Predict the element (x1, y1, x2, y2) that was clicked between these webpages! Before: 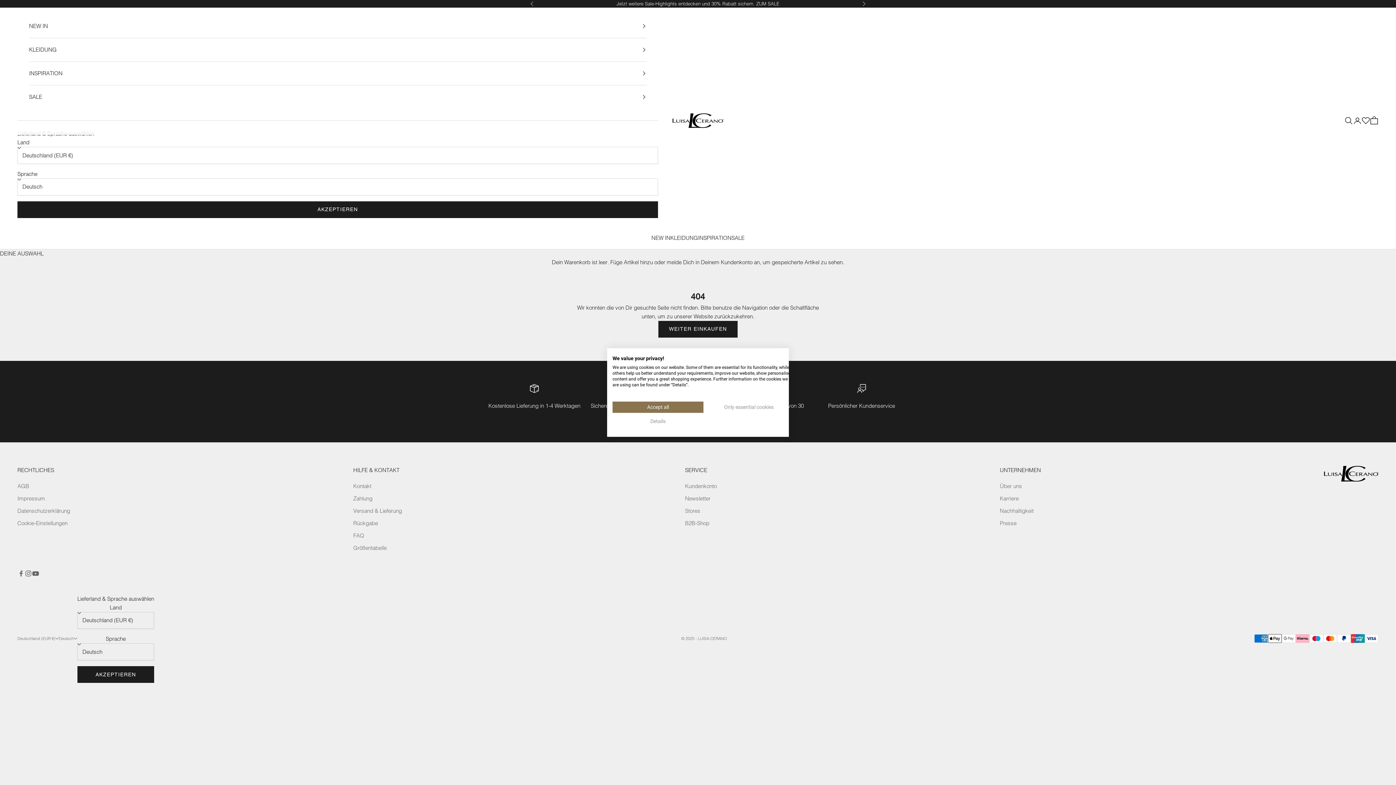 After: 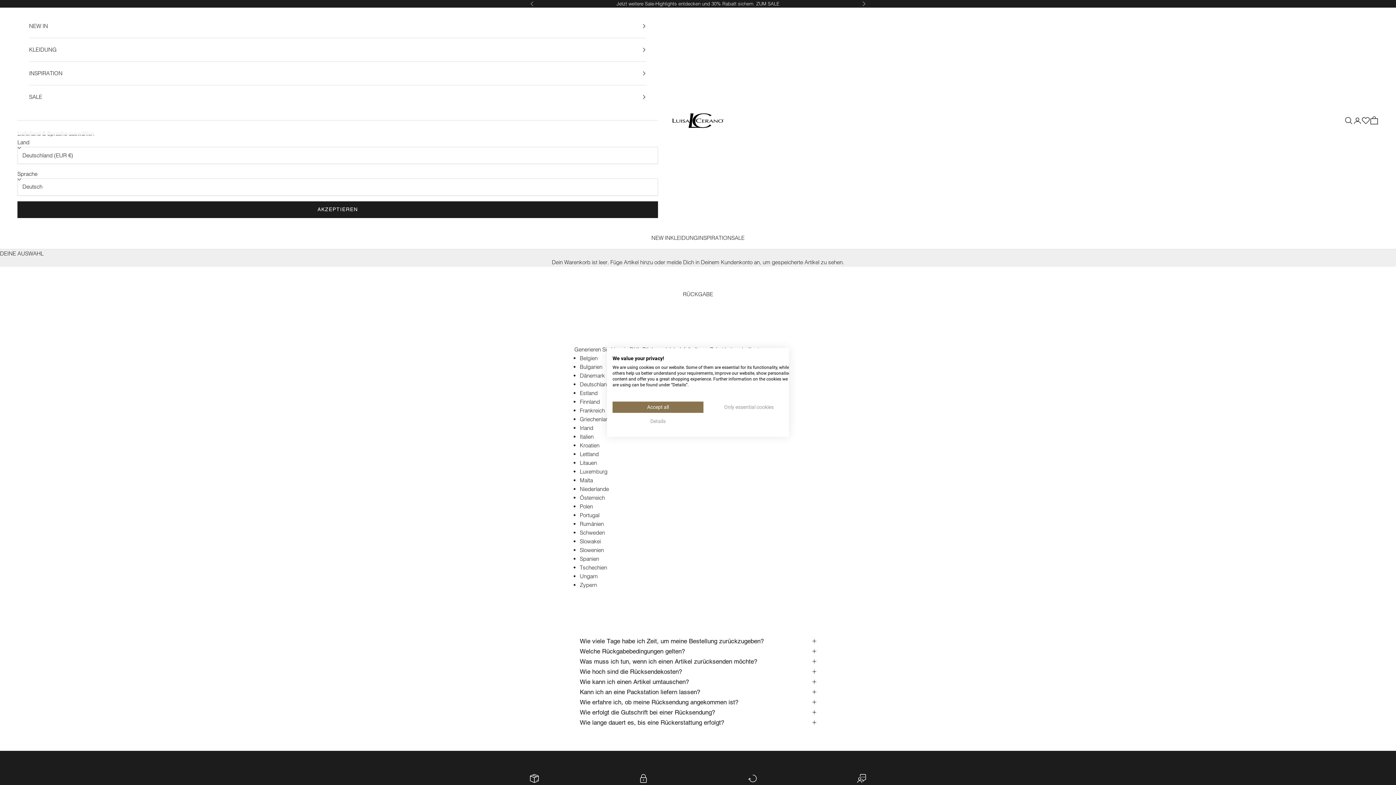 Action: label: Rückgabe bbox: (353, 519, 378, 526)